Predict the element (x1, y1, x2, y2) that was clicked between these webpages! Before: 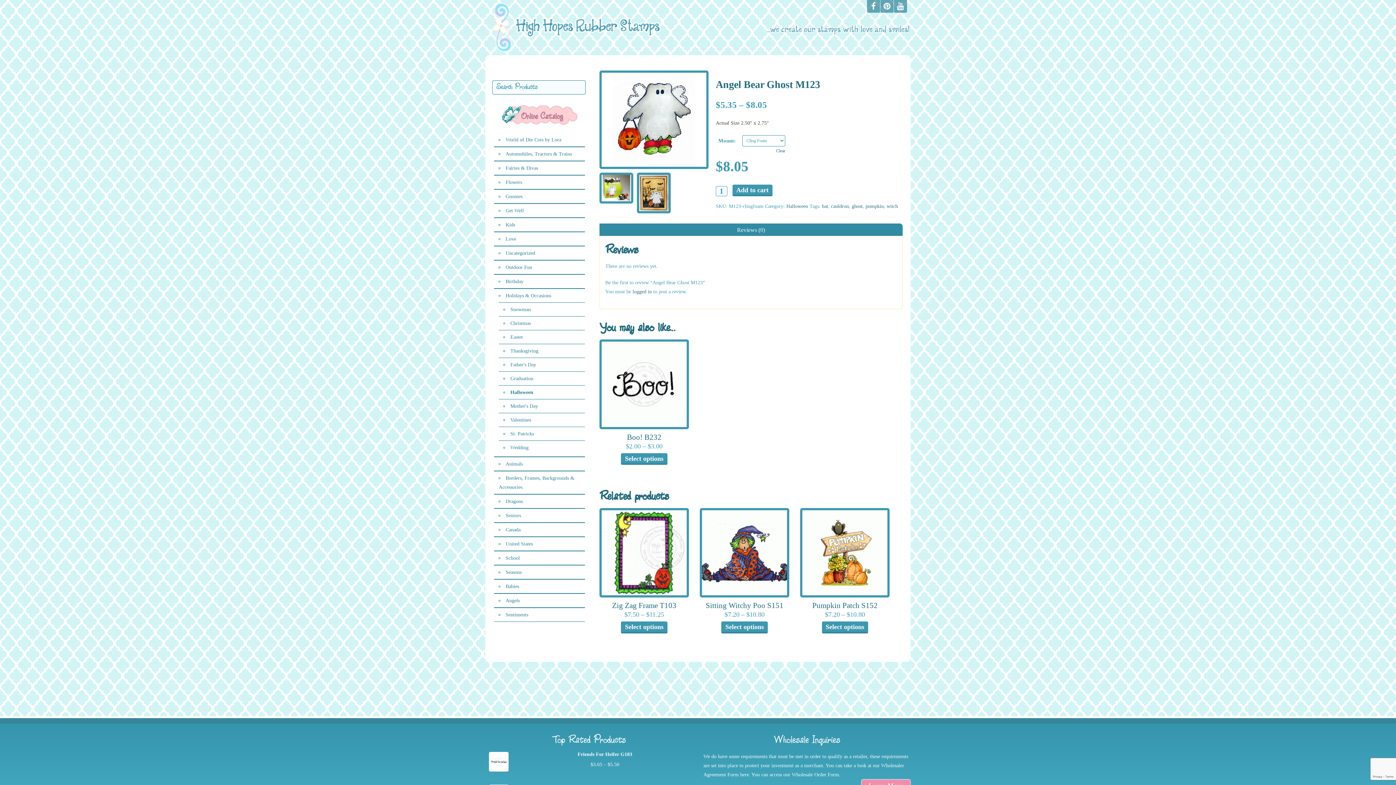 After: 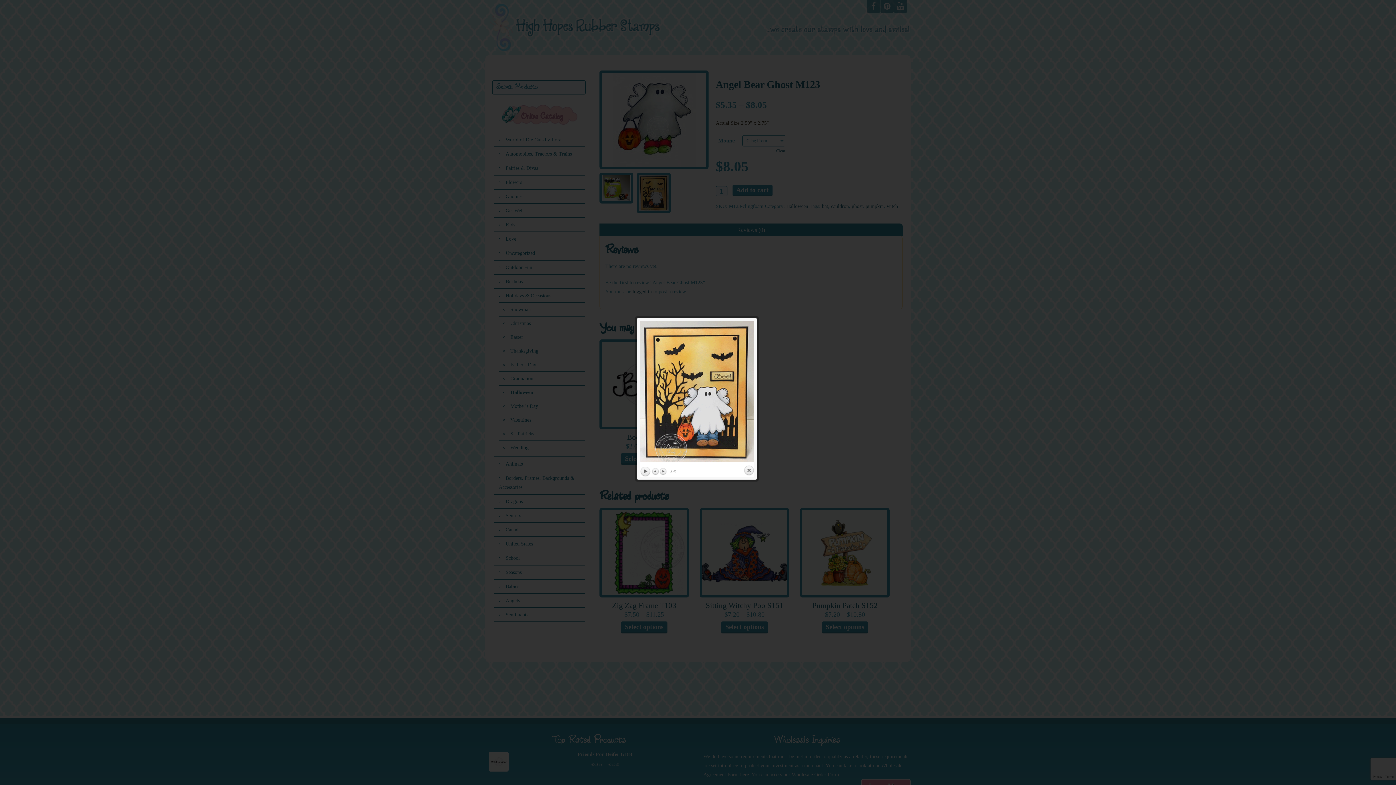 Action: bbox: (639, 174, 668, 211) label:  